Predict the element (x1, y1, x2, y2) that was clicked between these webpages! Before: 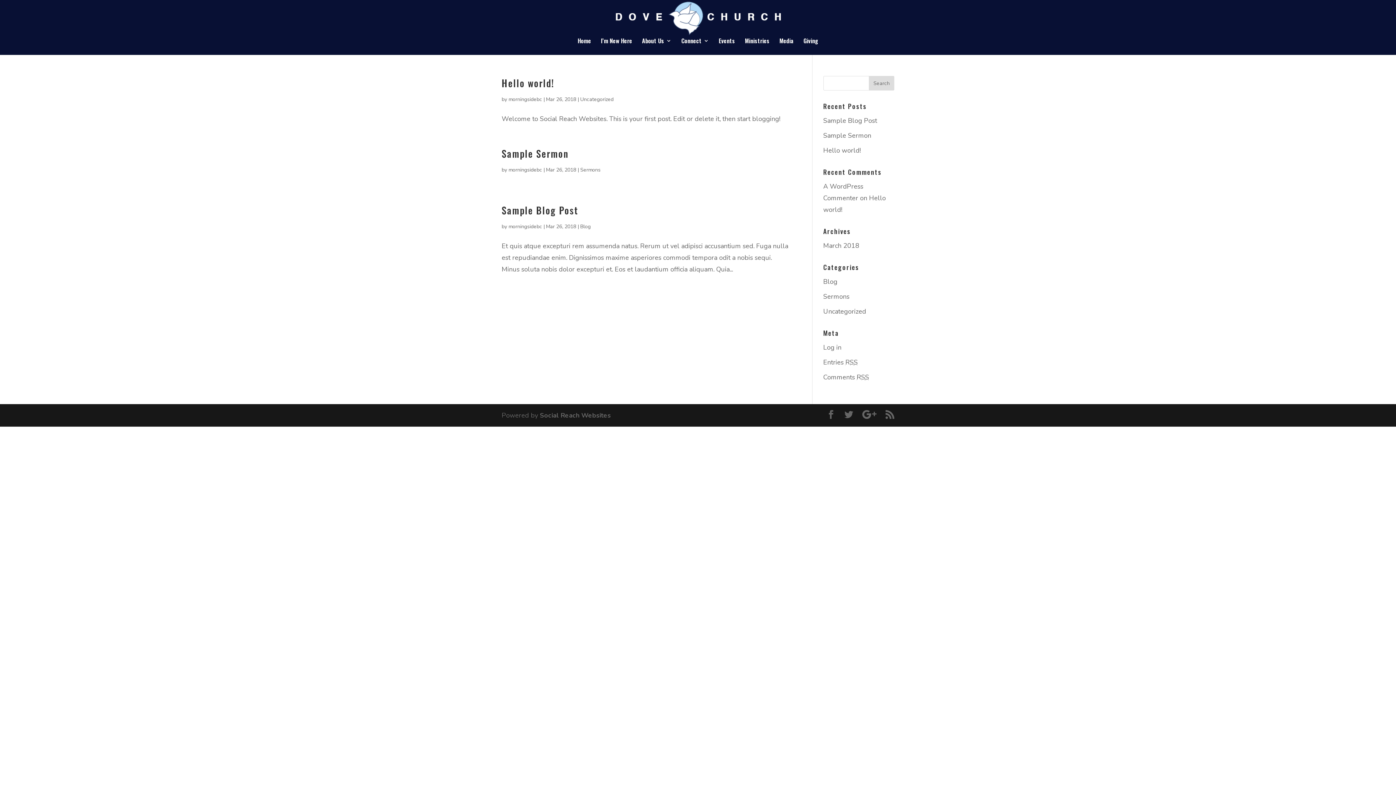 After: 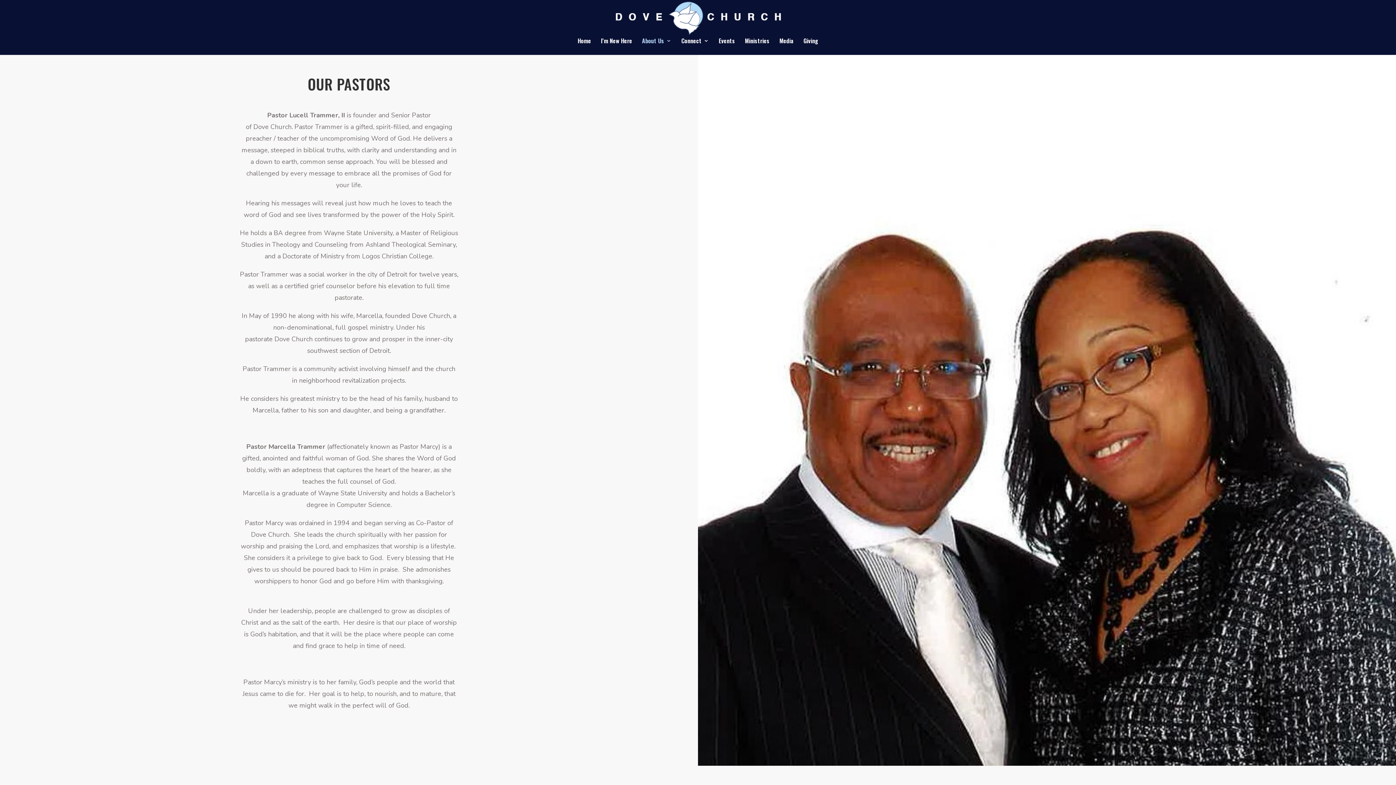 Action: bbox: (642, 38, 671, 54) label: About Us